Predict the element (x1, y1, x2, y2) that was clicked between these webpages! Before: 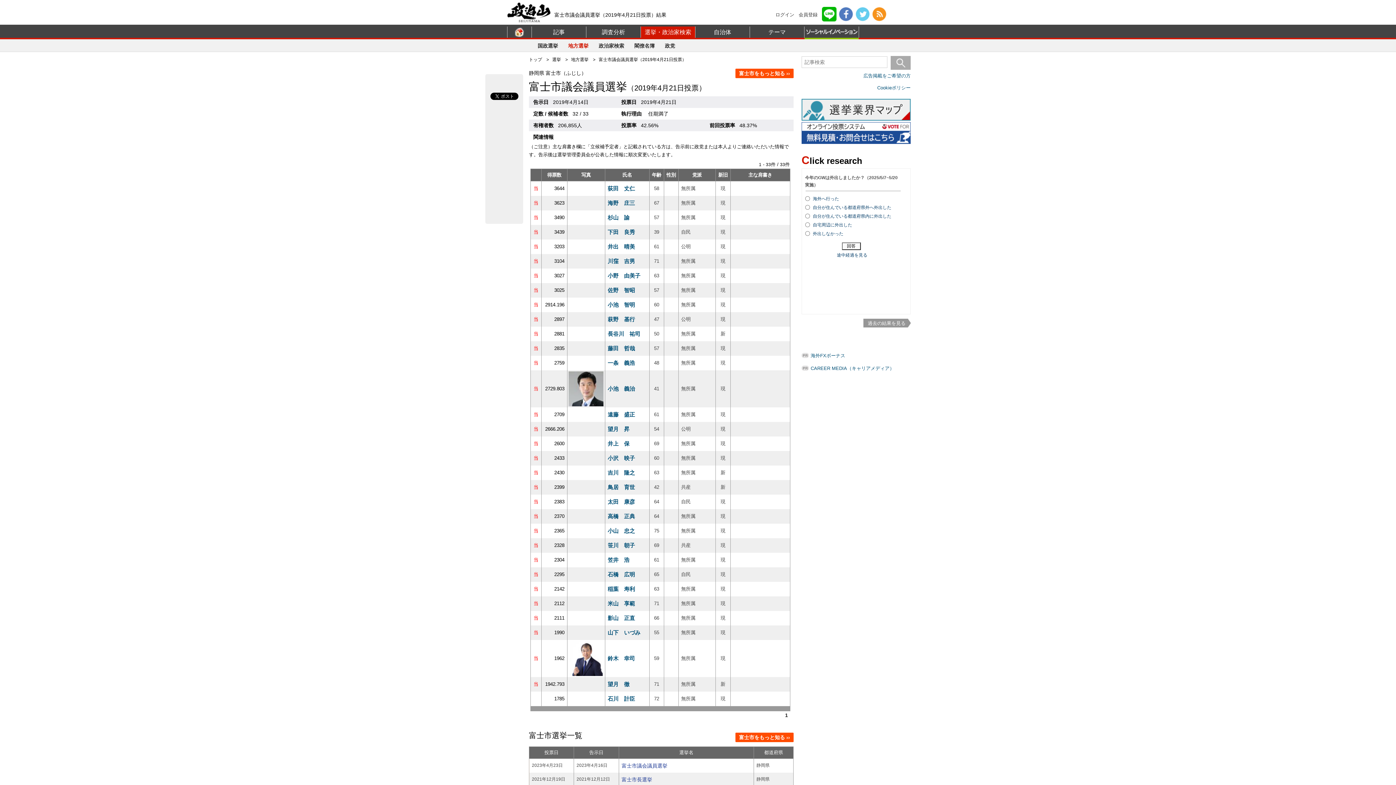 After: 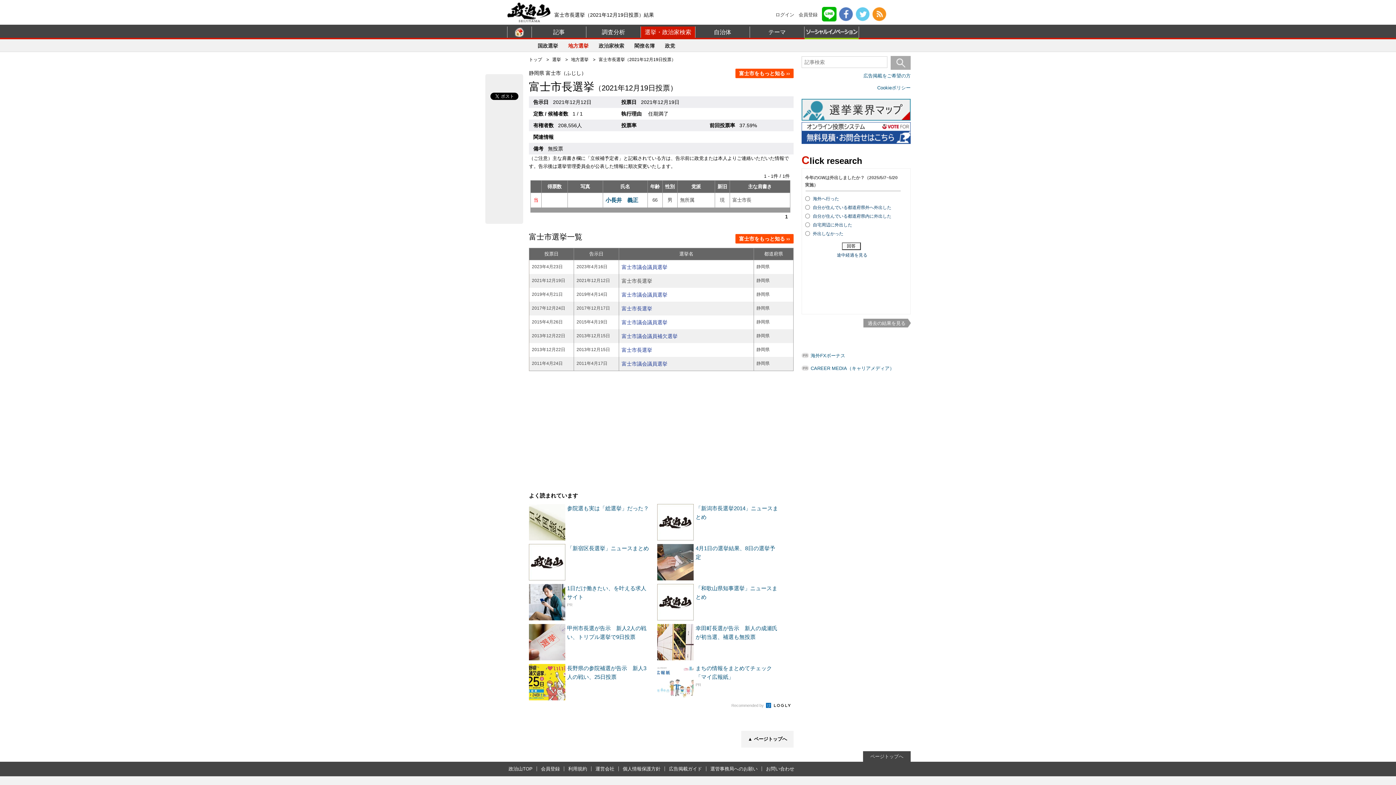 Action: bbox: (621, 777, 652, 782) label: 富士市長選挙